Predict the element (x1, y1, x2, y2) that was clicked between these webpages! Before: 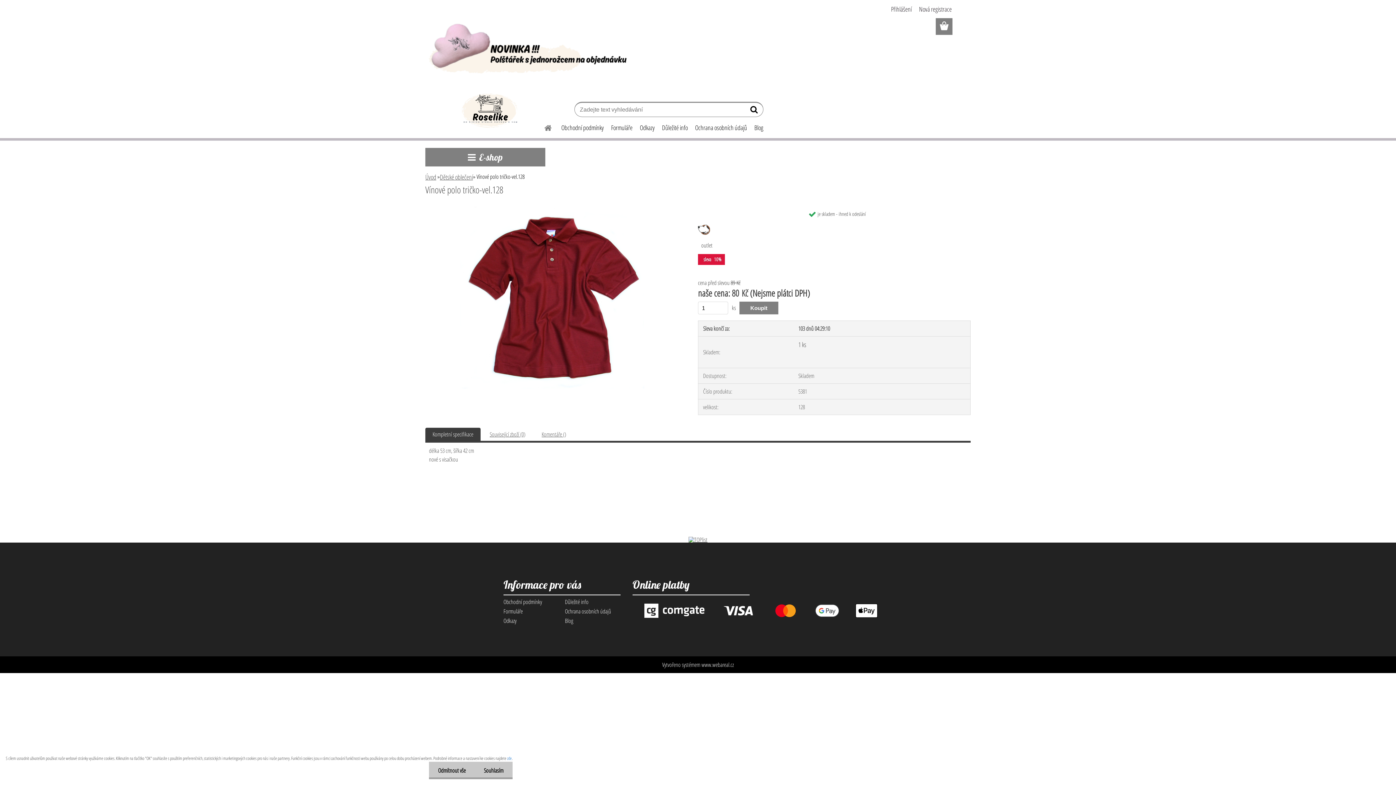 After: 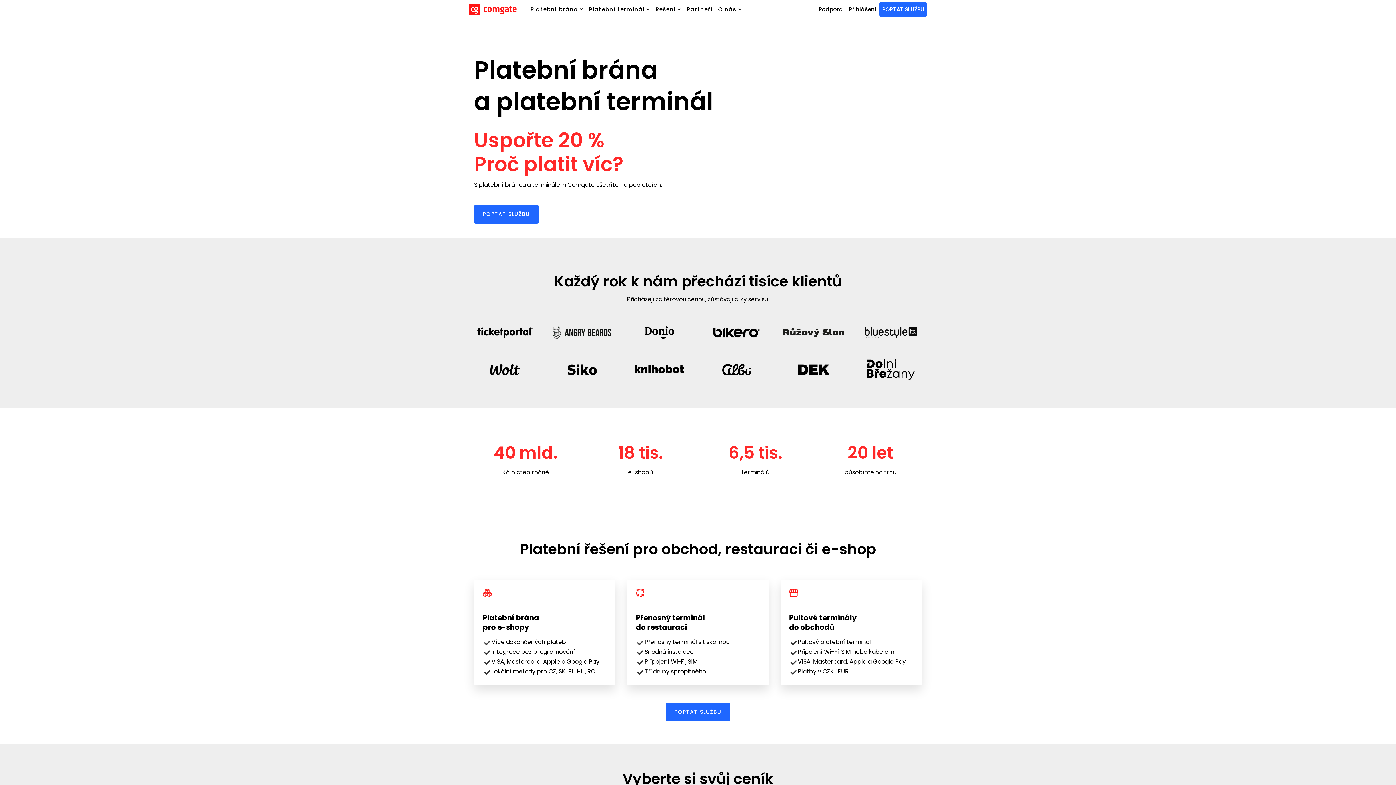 Action: bbox: (632, 598, 892, 606)